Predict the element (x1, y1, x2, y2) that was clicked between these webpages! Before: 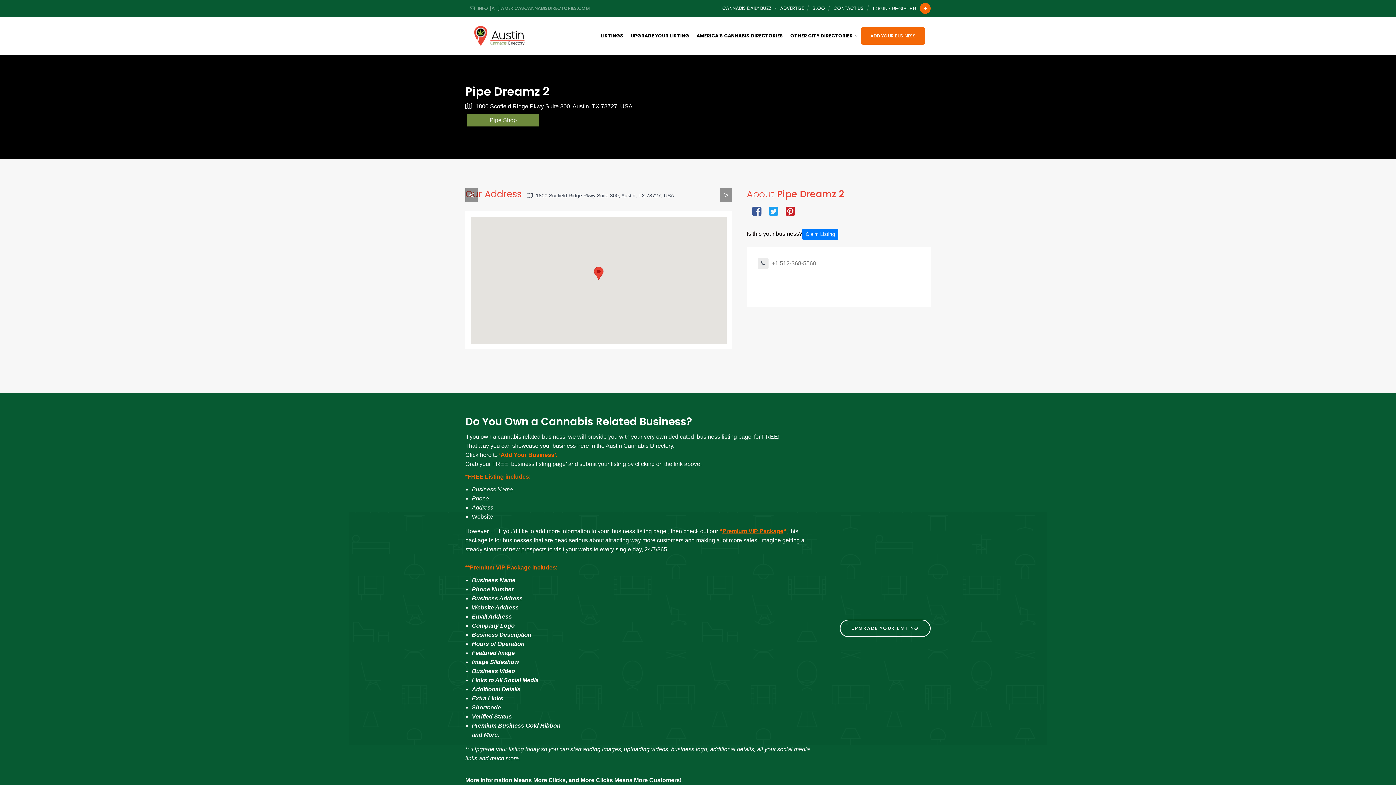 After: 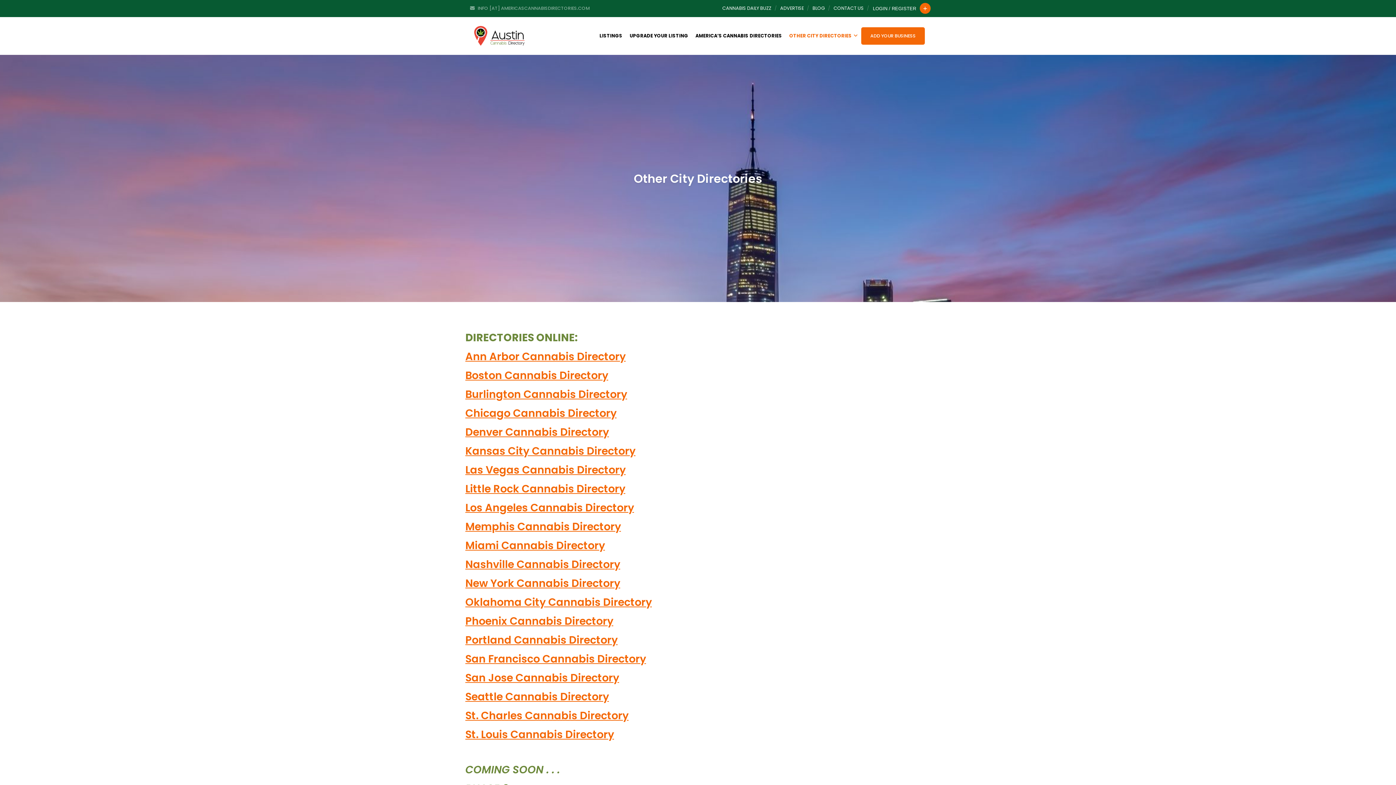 Action: bbox: (786, 29, 861, 42) label: OTHER CITY DIRECTORIES